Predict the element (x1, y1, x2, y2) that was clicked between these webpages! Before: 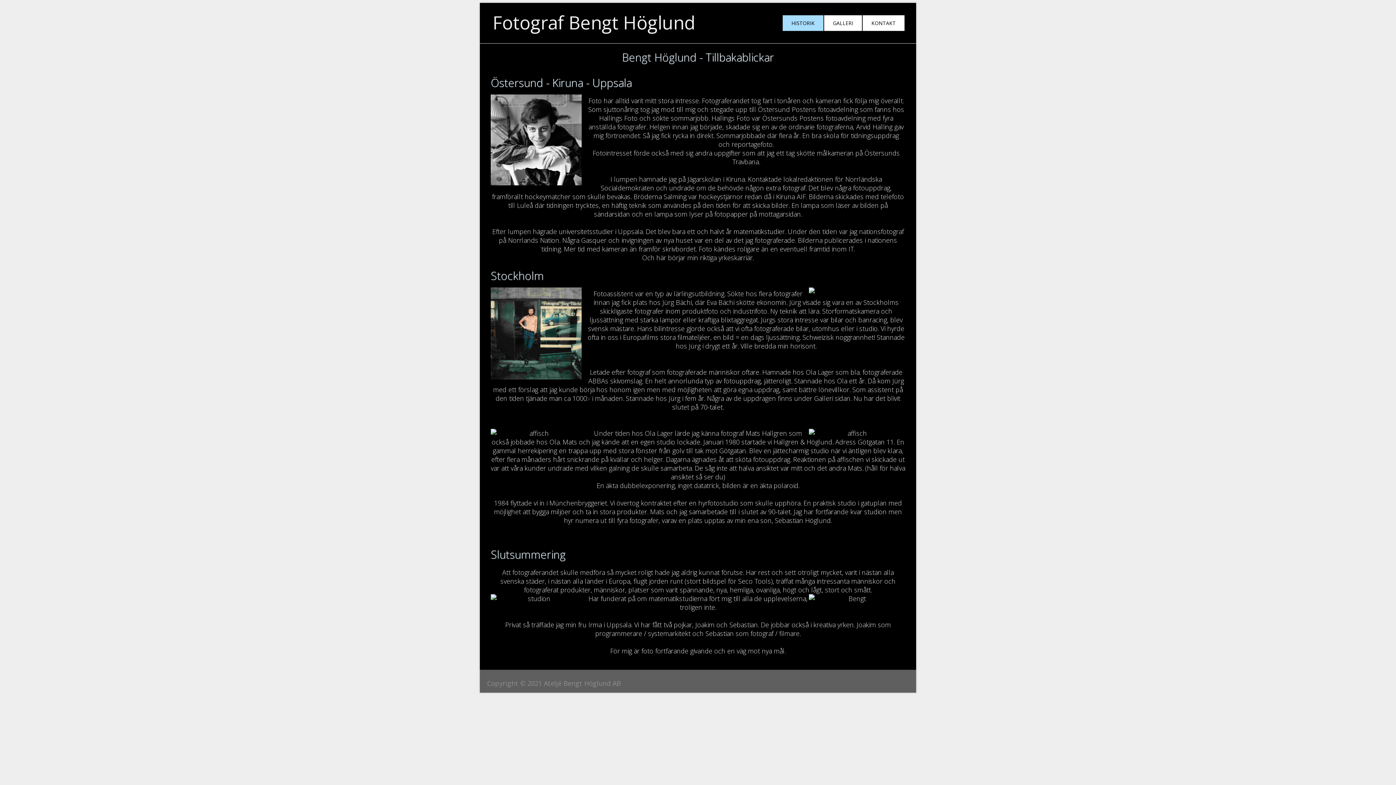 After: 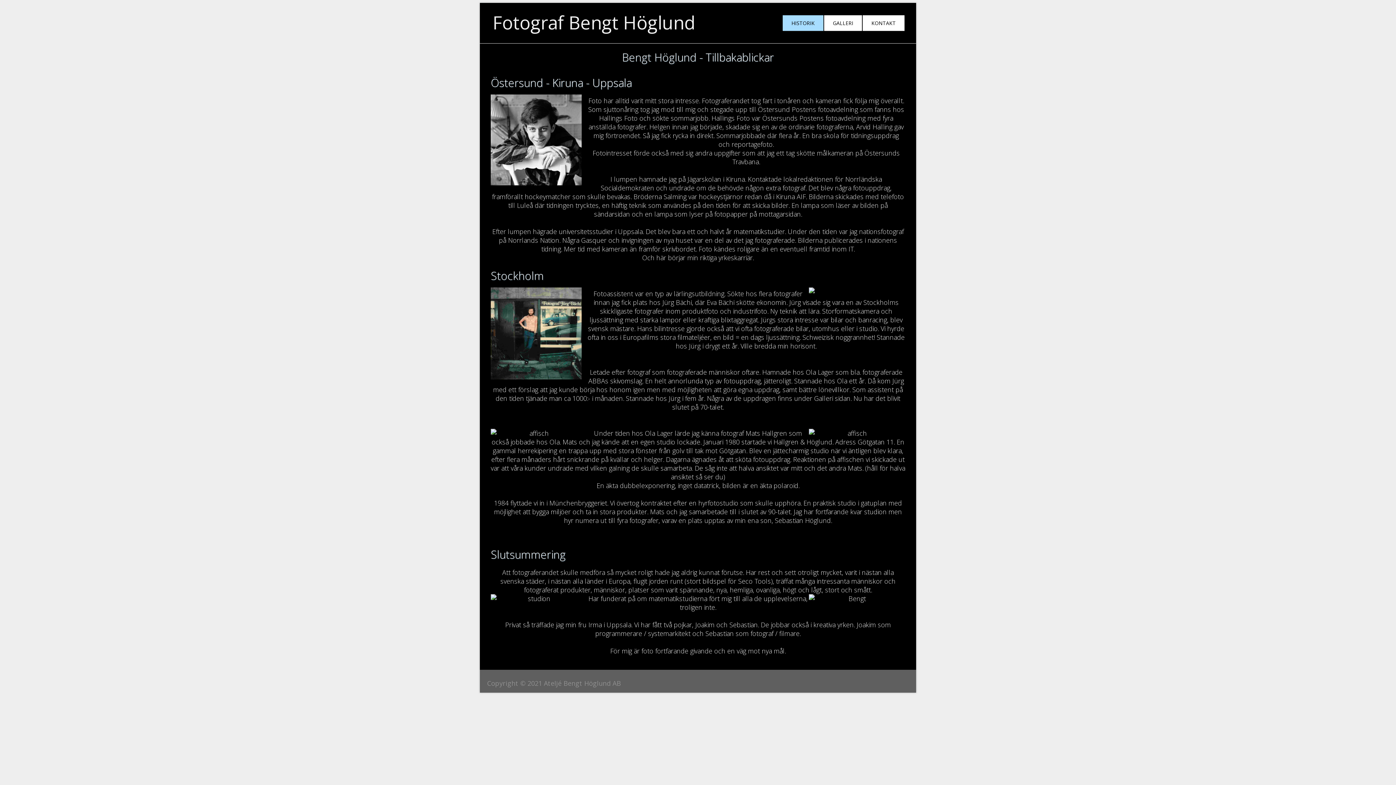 Action: label: Fotograf Bengt Höglund bbox: (492, 10, 695, 34)